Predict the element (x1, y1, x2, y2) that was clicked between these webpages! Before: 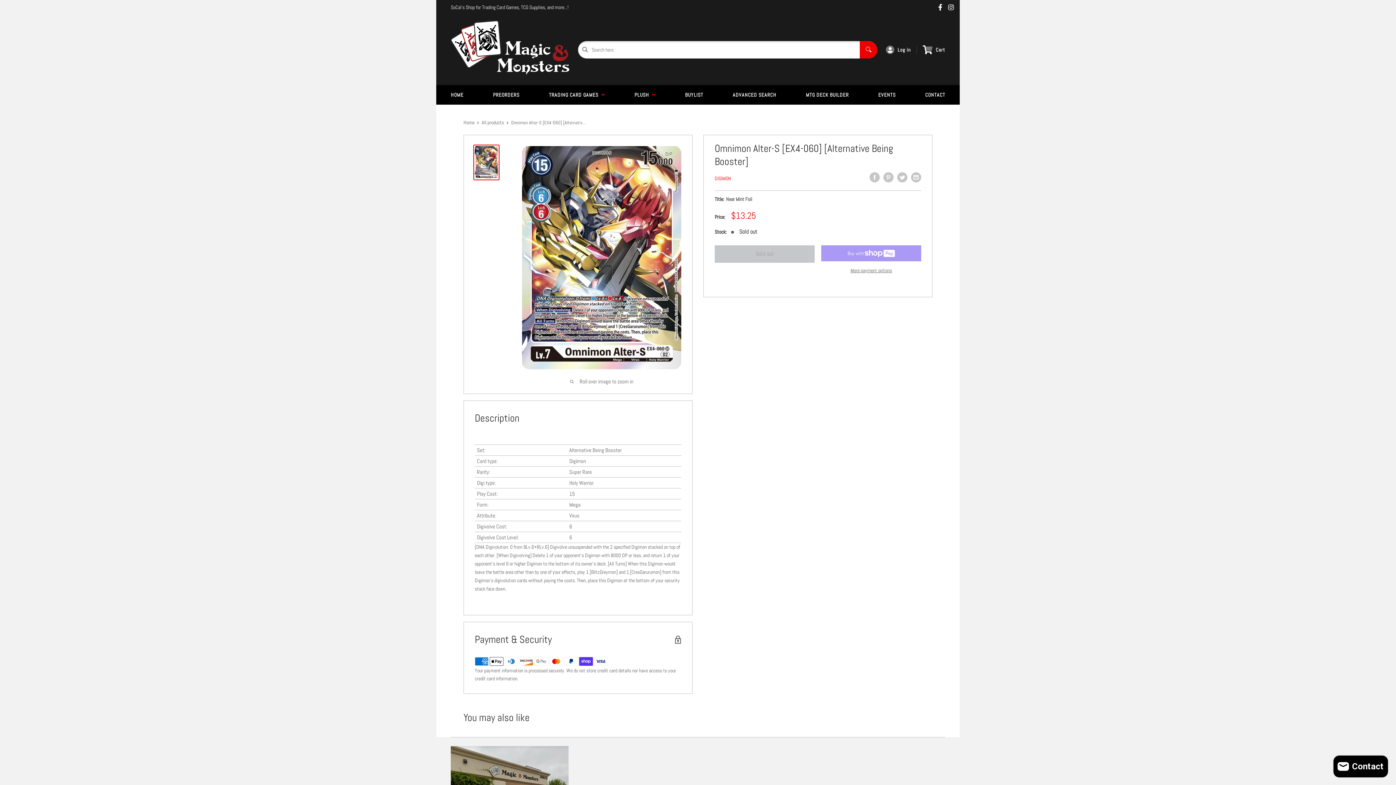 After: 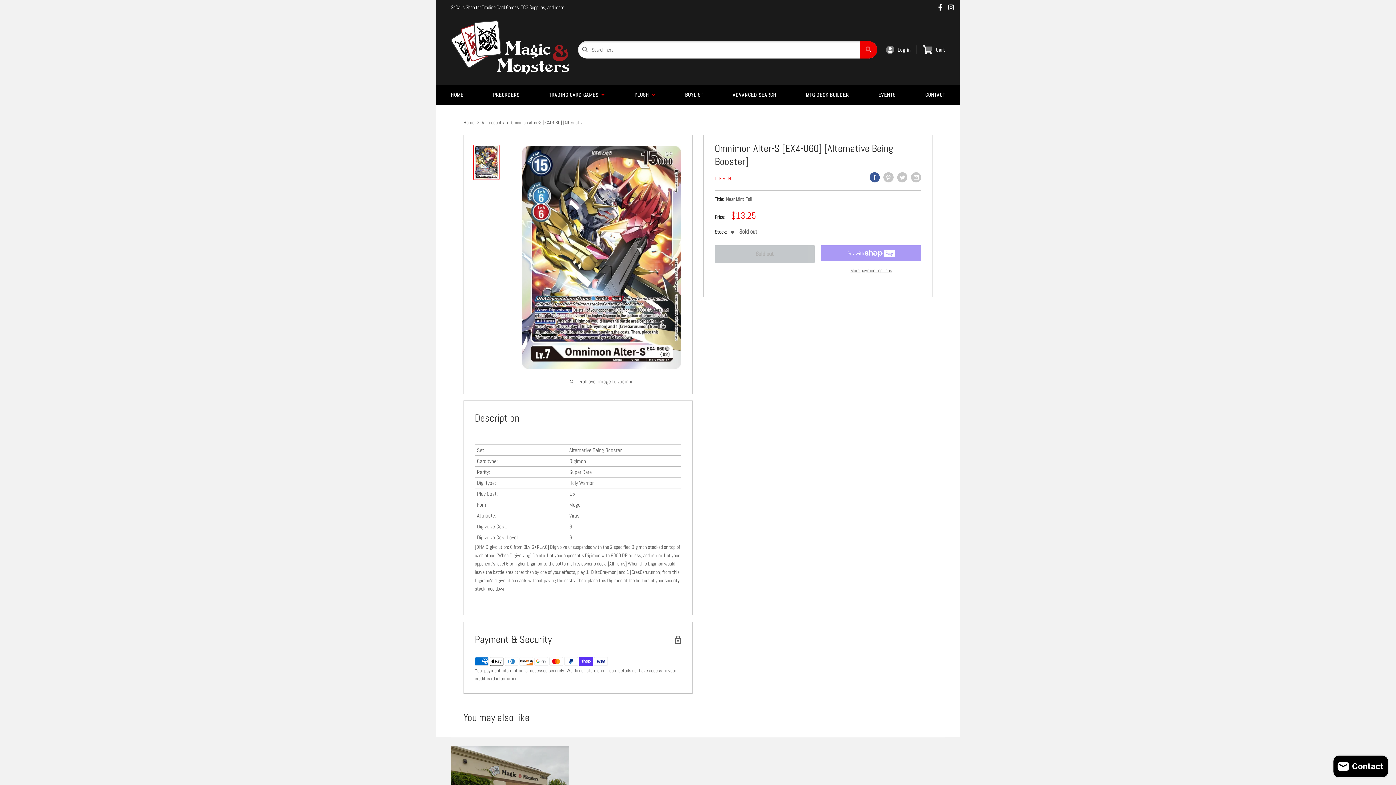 Action: bbox: (869, 172, 880, 182) label: Share on Facebook